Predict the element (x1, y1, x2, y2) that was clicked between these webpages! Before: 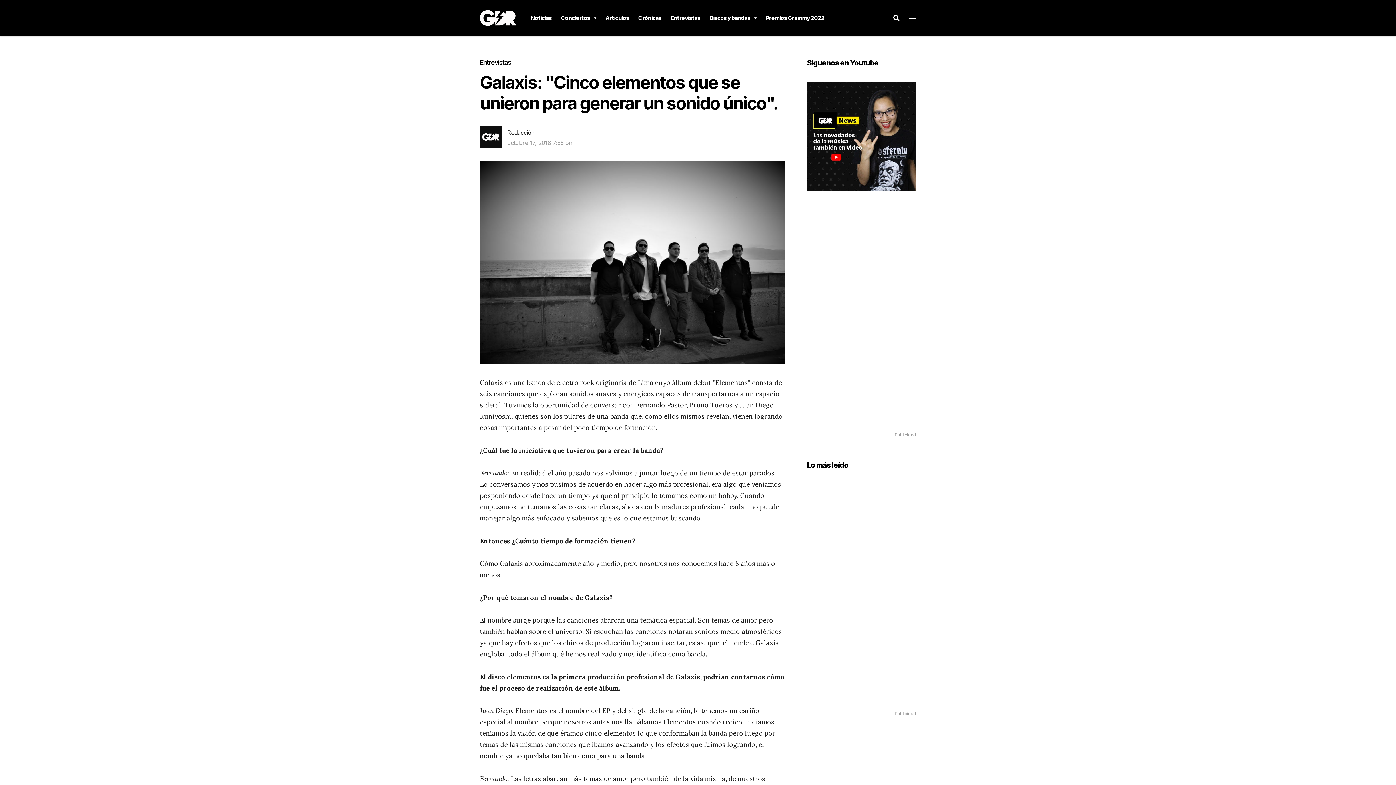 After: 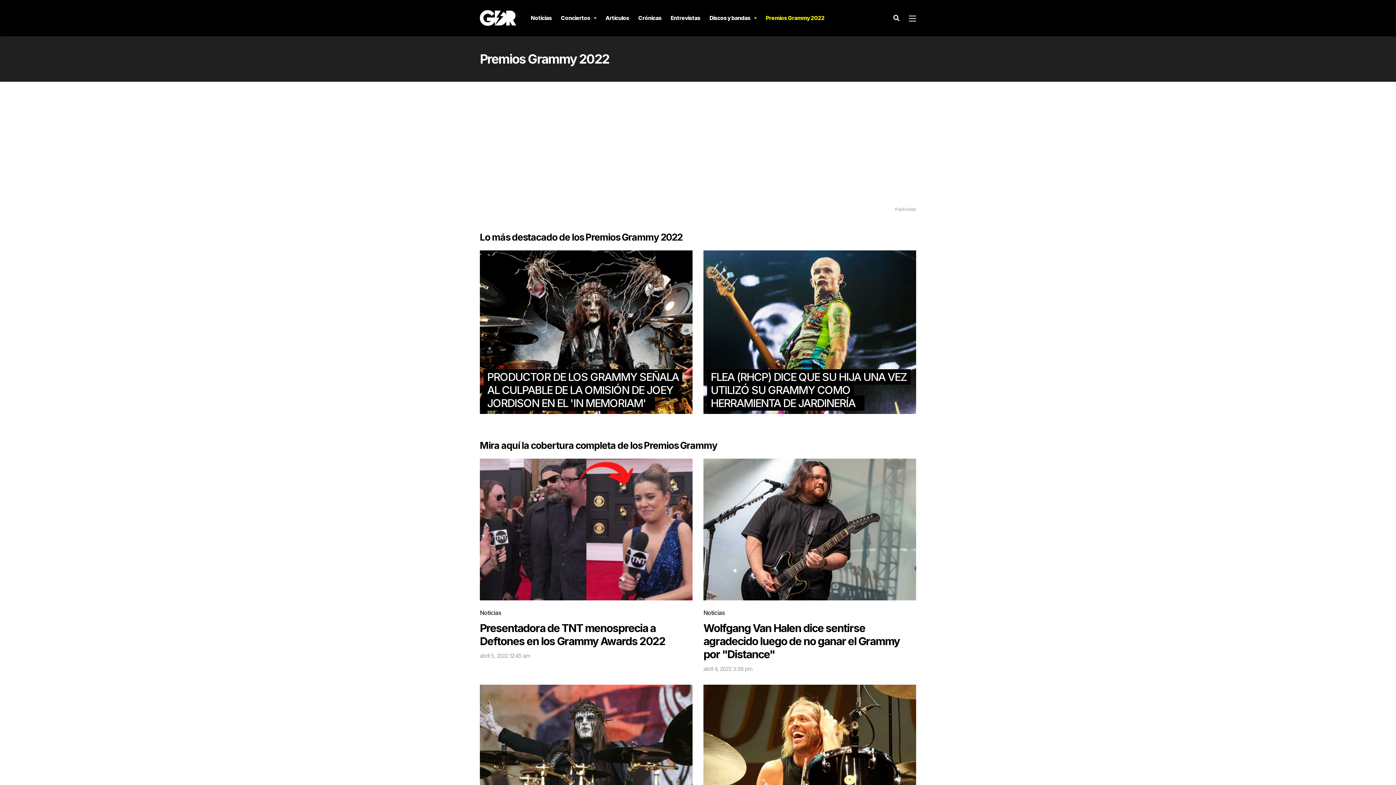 Action: bbox: (765, 0, 824, 36) label: Premios Grammy 2022